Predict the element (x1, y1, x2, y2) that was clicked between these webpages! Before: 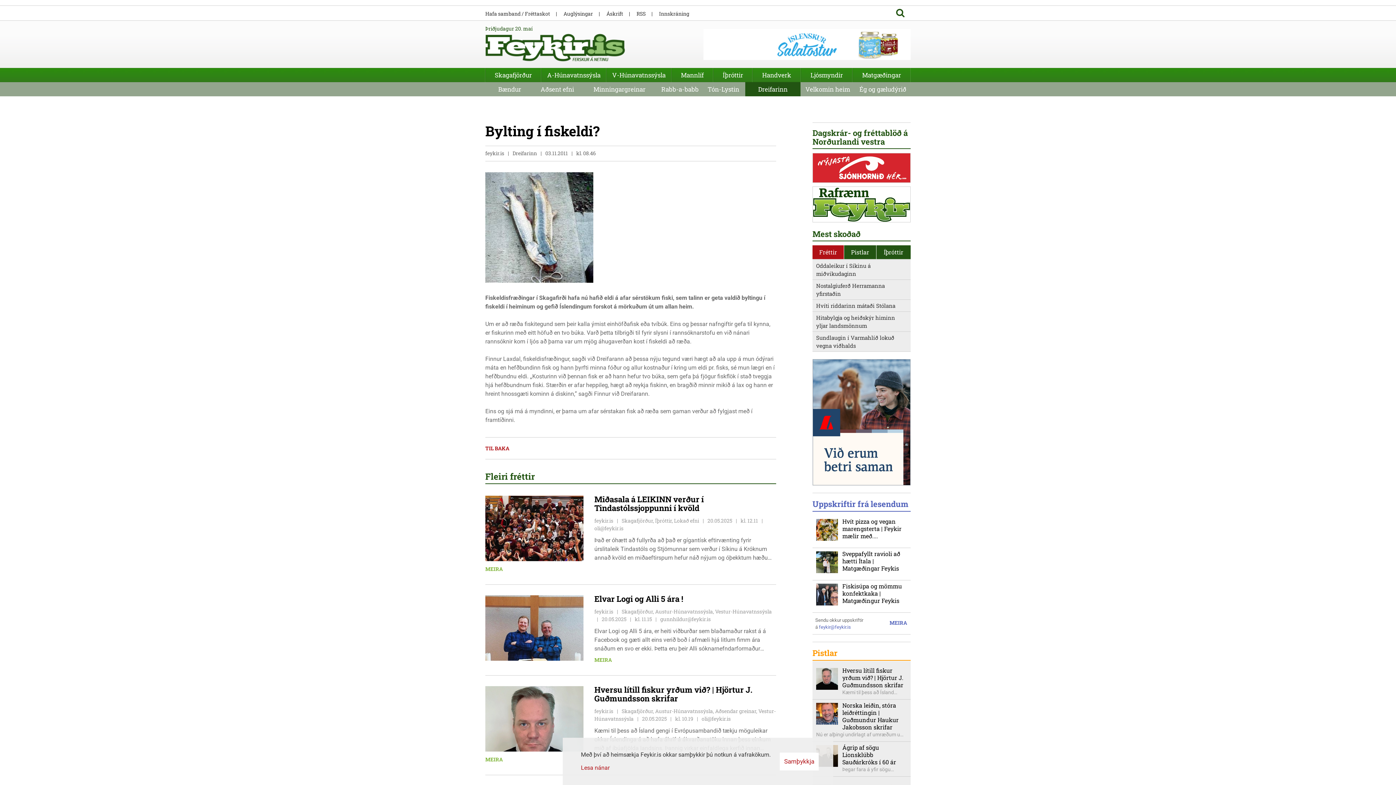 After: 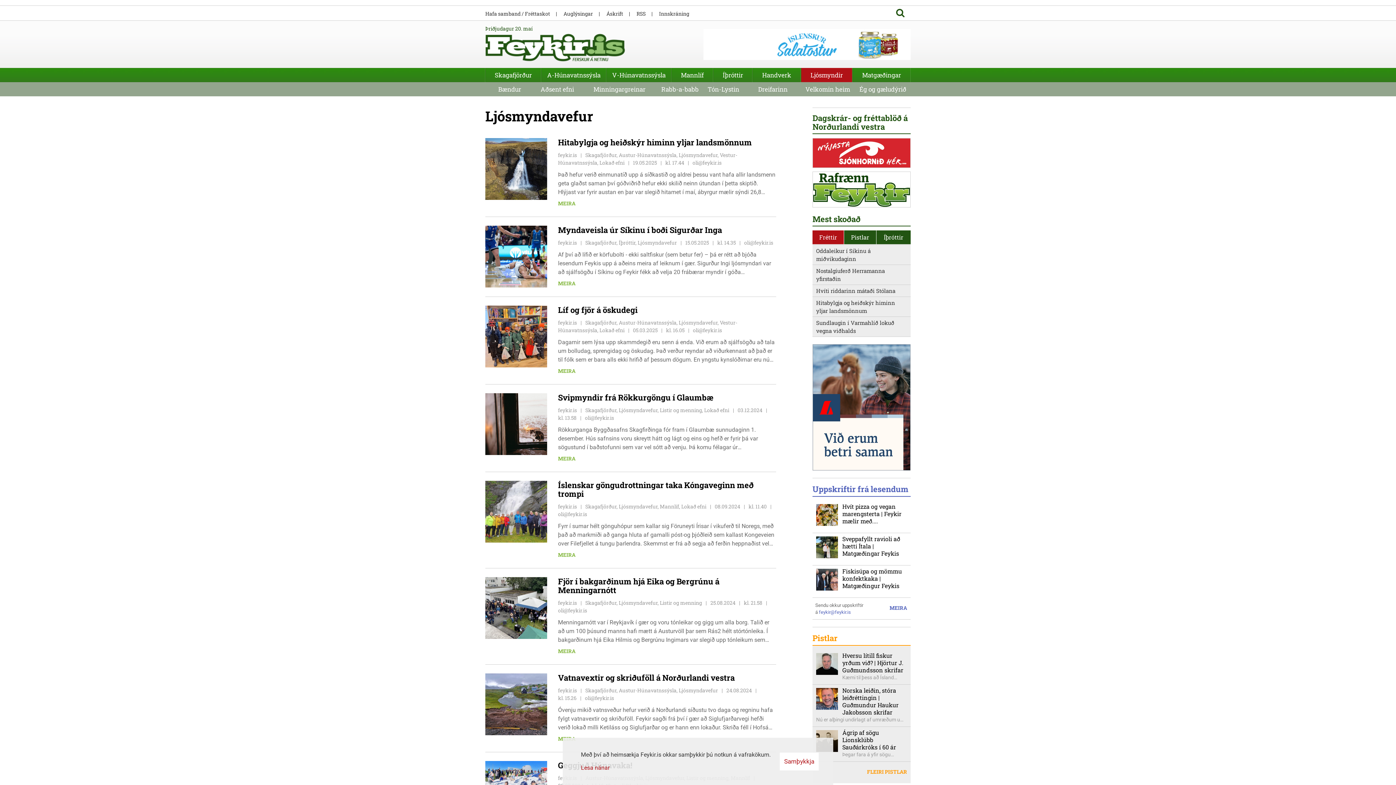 Action: label: Ljósmyndir bbox: (801, 68, 852, 82)